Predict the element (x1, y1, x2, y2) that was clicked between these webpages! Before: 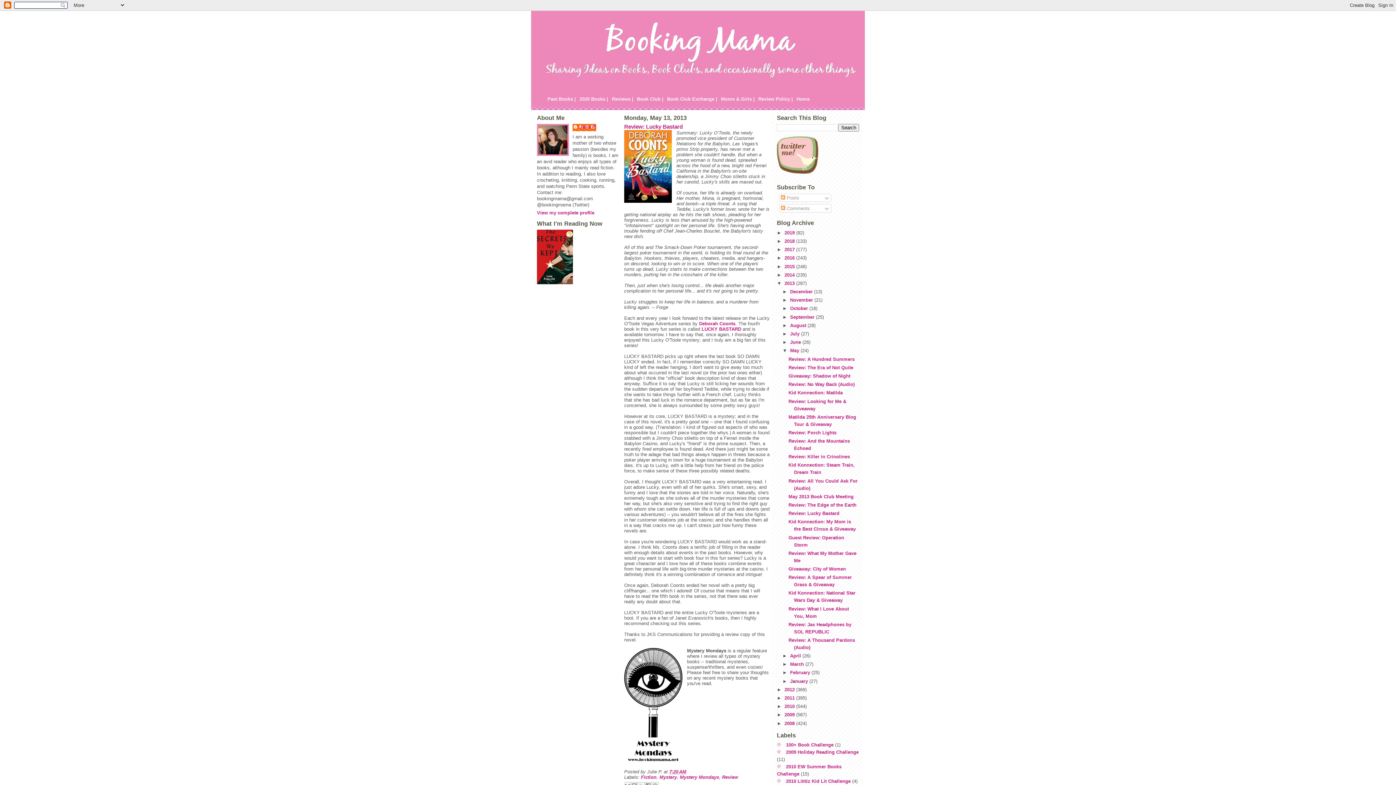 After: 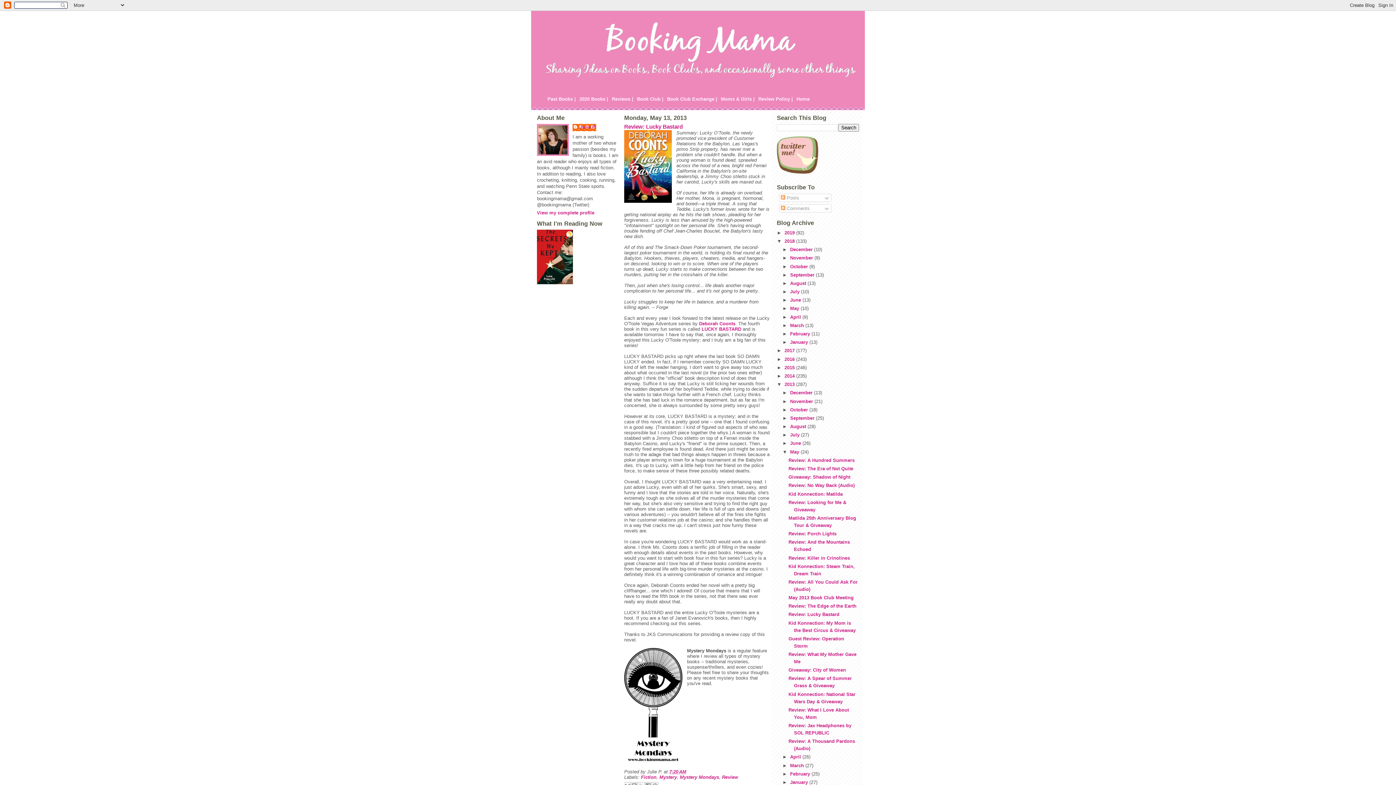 Action: label: ►   bbox: (777, 238, 784, 243)